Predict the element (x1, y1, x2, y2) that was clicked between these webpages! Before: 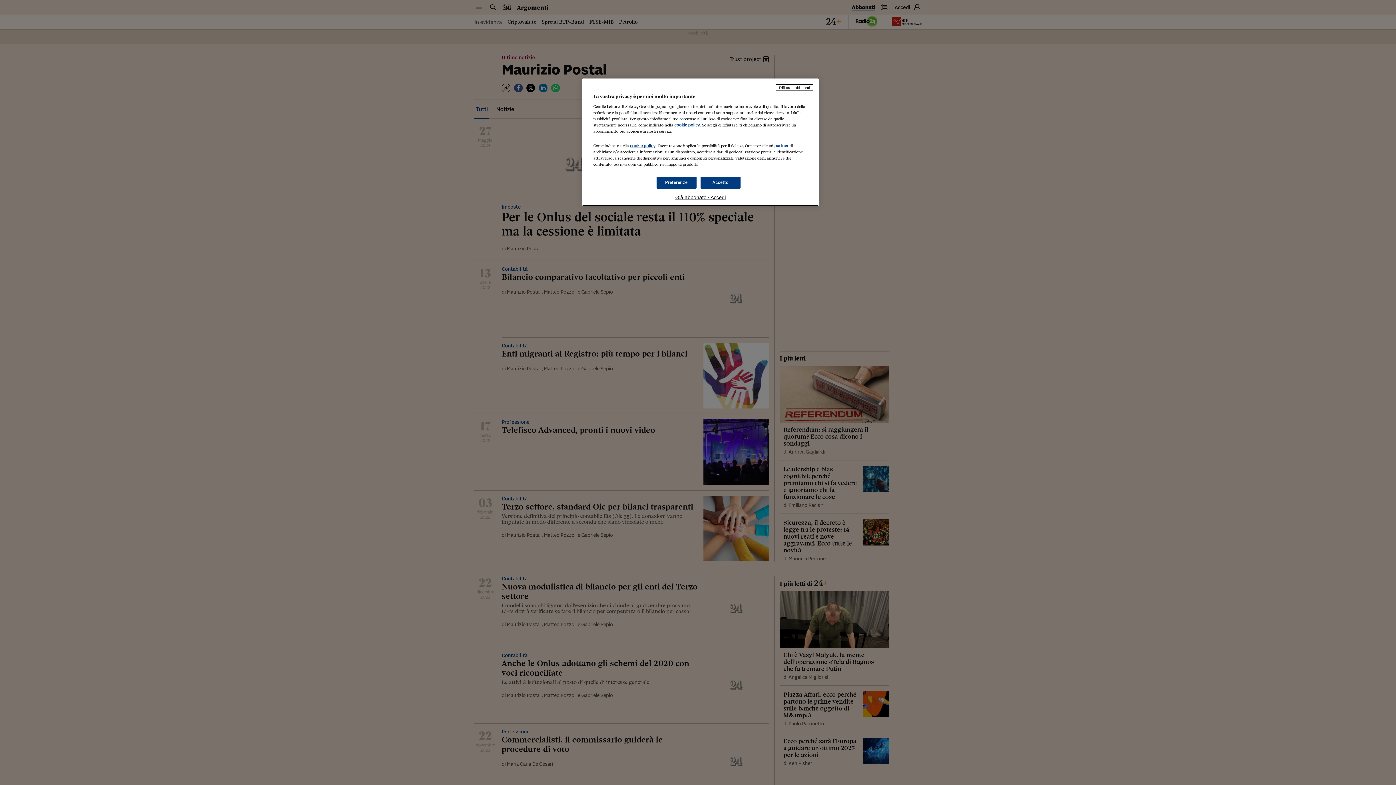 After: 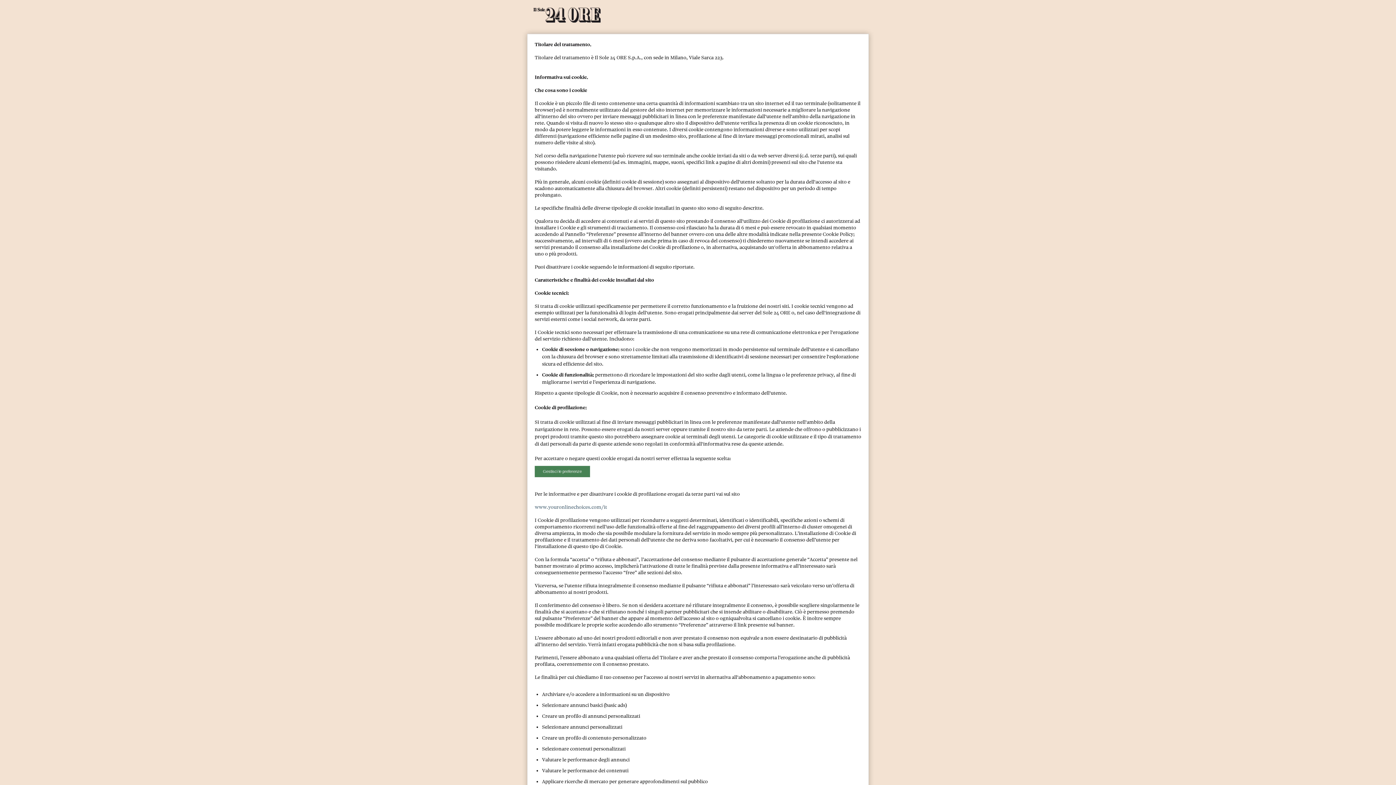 Action: bbox: (674, 122, 700, 127) label: cookie policy